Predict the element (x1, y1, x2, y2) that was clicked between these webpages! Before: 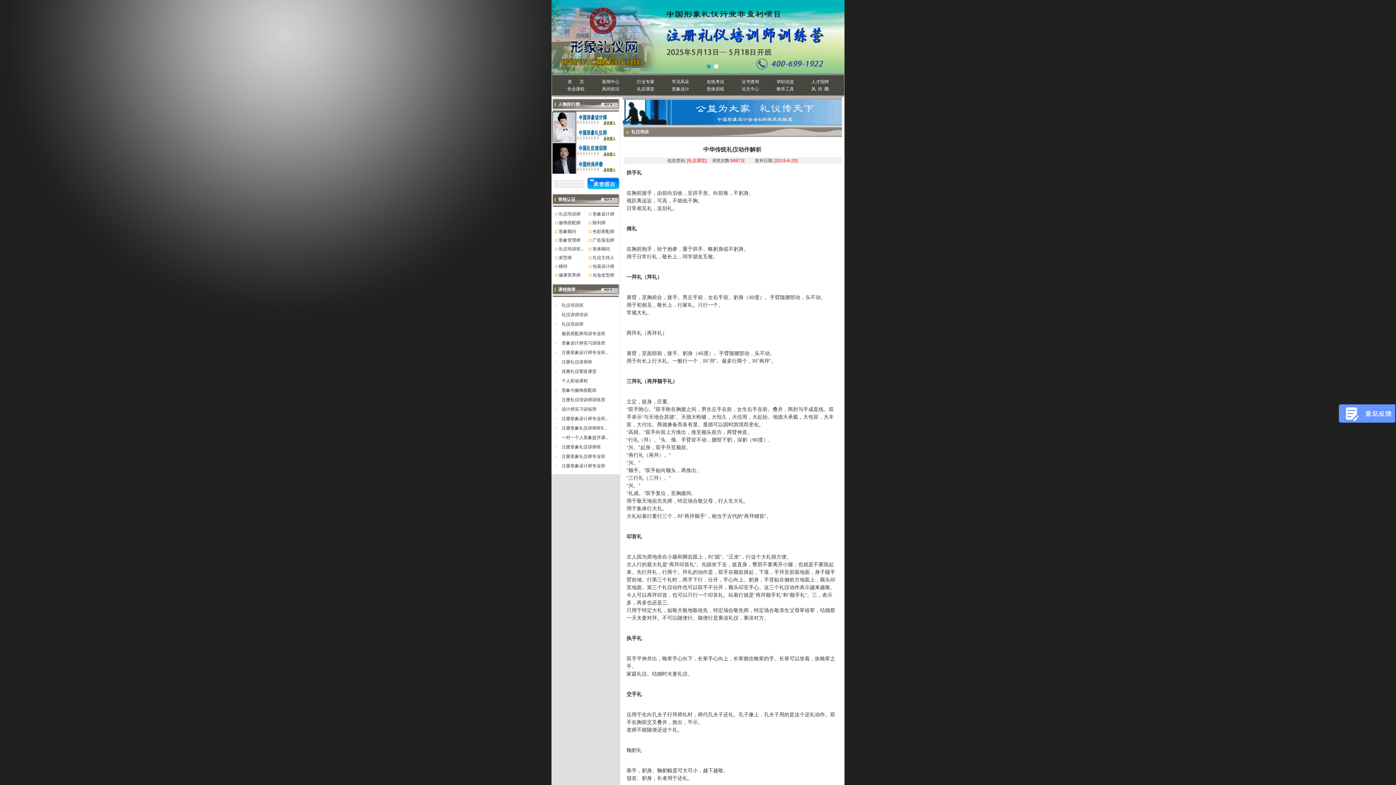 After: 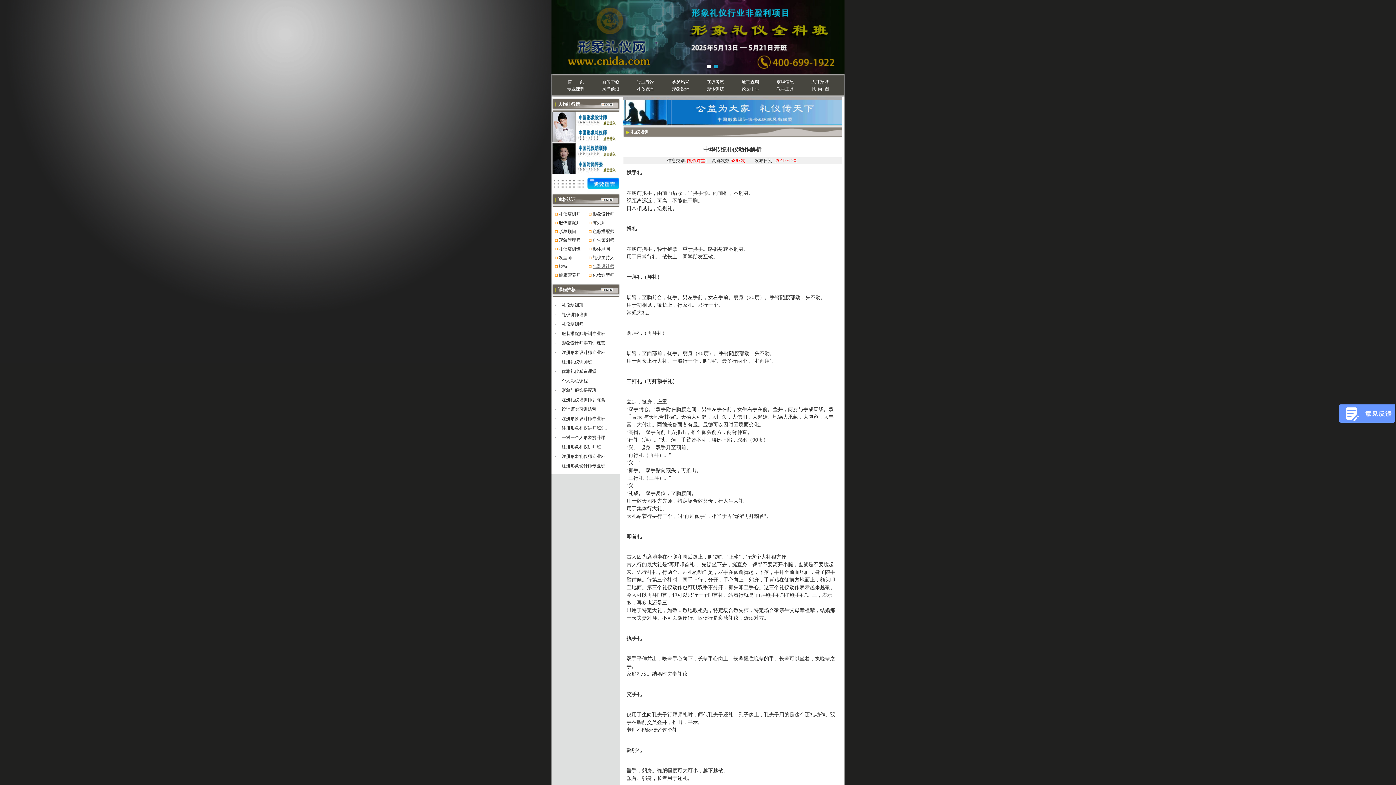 Action: bbox: (592, 264, 614, 269) label: 包装设计师